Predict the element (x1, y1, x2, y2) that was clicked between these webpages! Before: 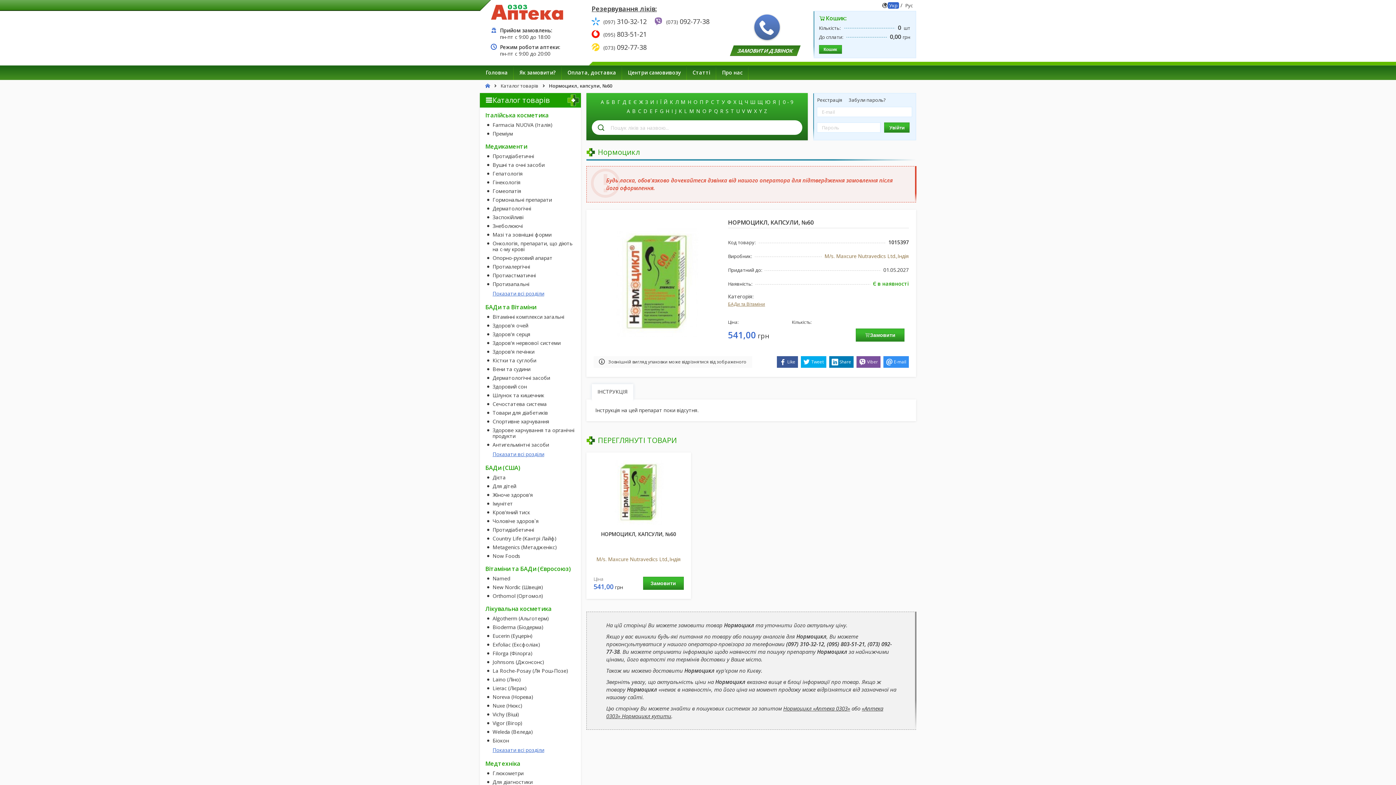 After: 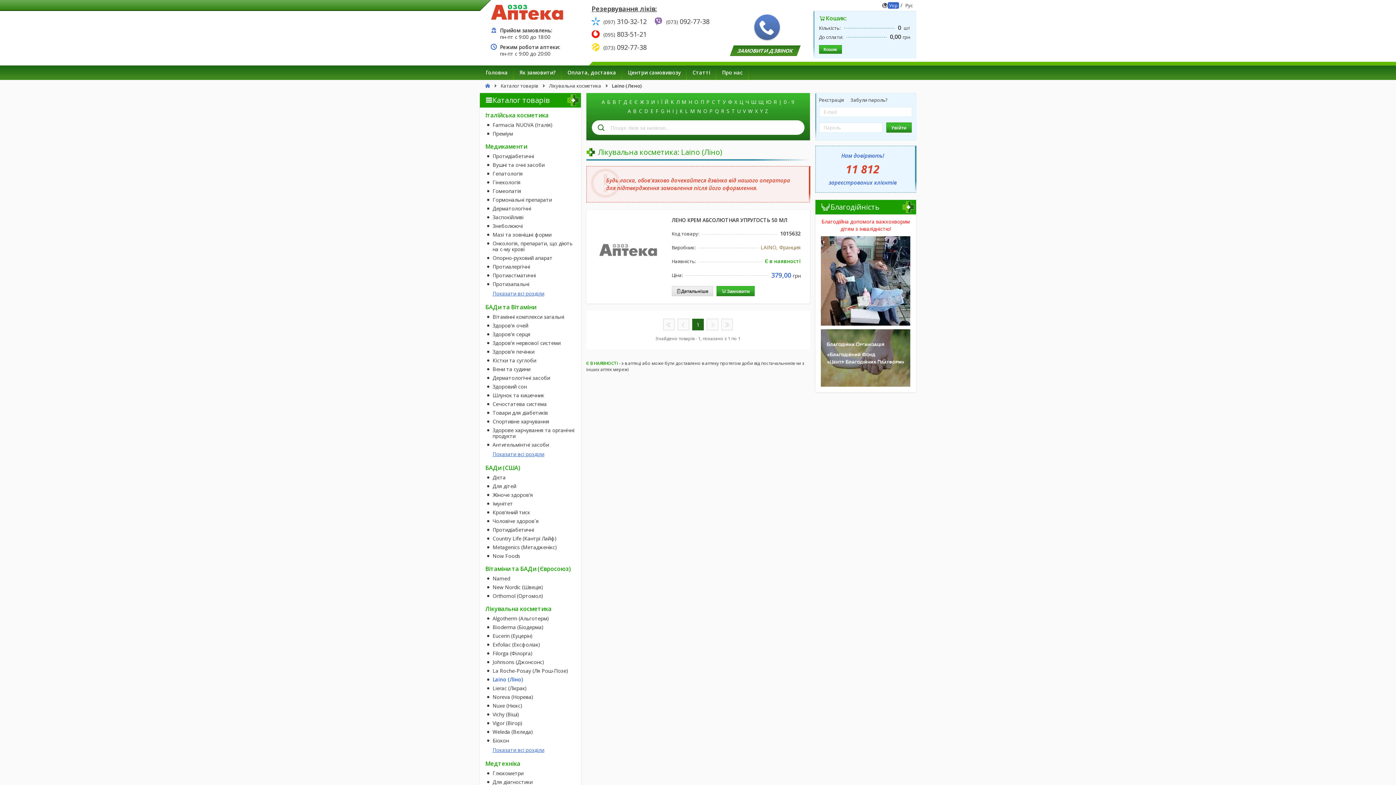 Action: label: Laino (Ліно) bbox: (492, 677, 521, 682)